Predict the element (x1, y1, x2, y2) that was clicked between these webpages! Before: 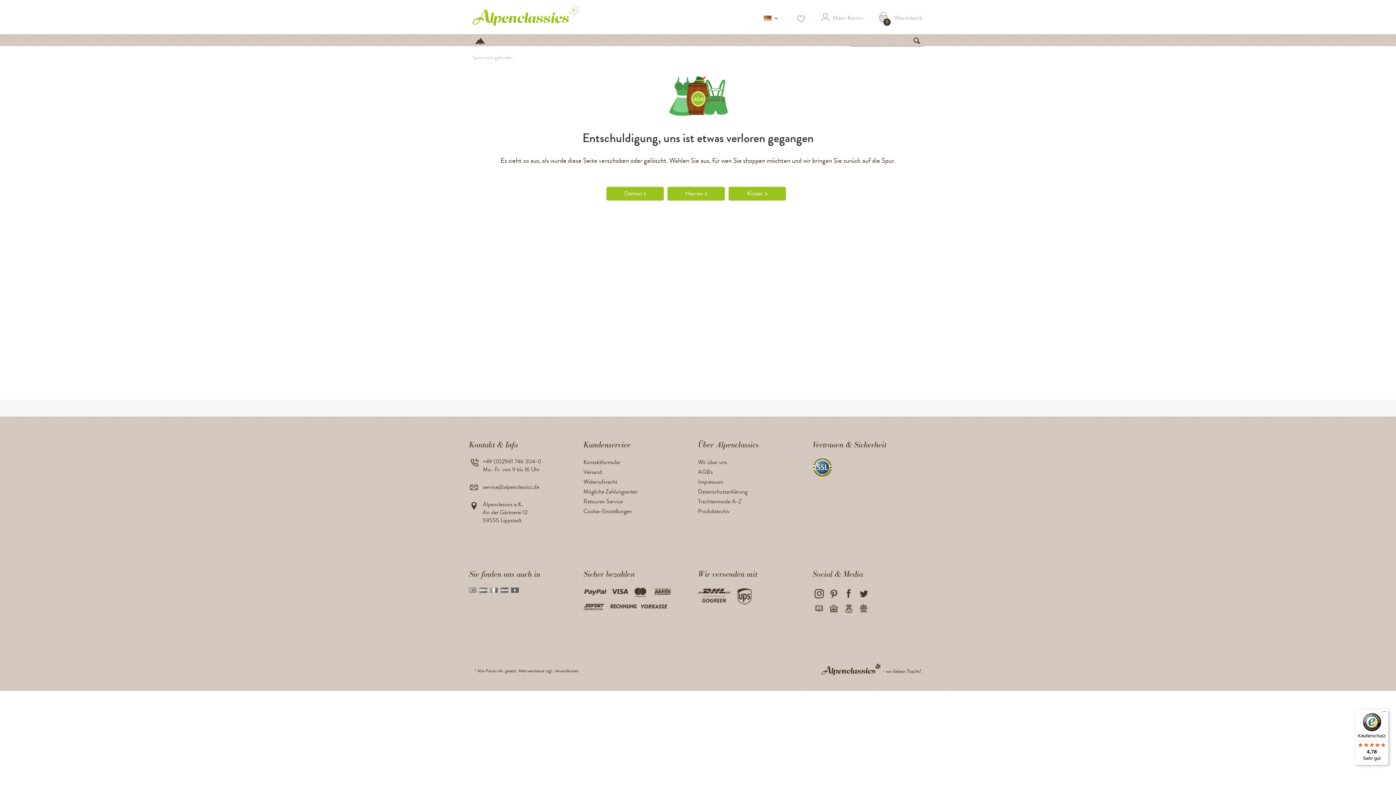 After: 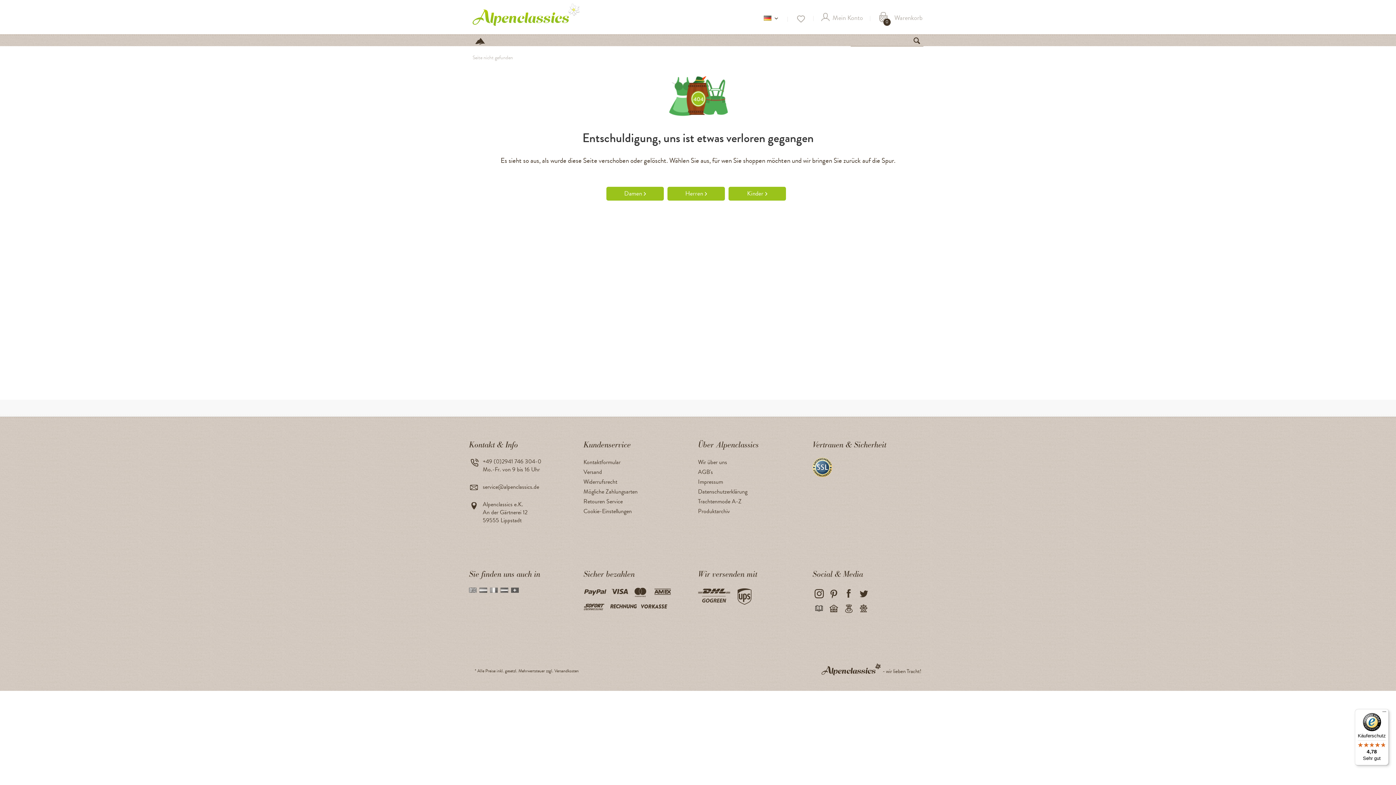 Action: bbox: (812, 602, 825, 614)